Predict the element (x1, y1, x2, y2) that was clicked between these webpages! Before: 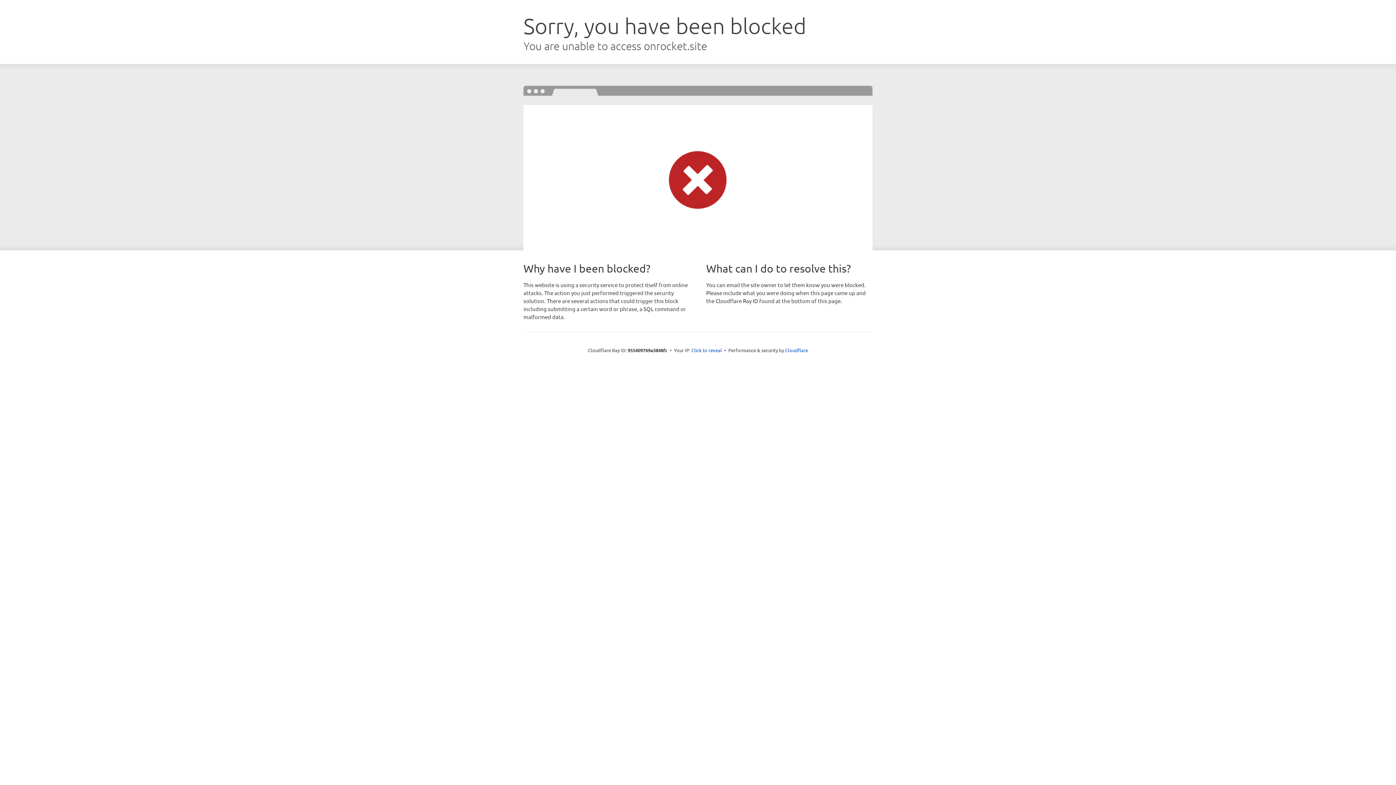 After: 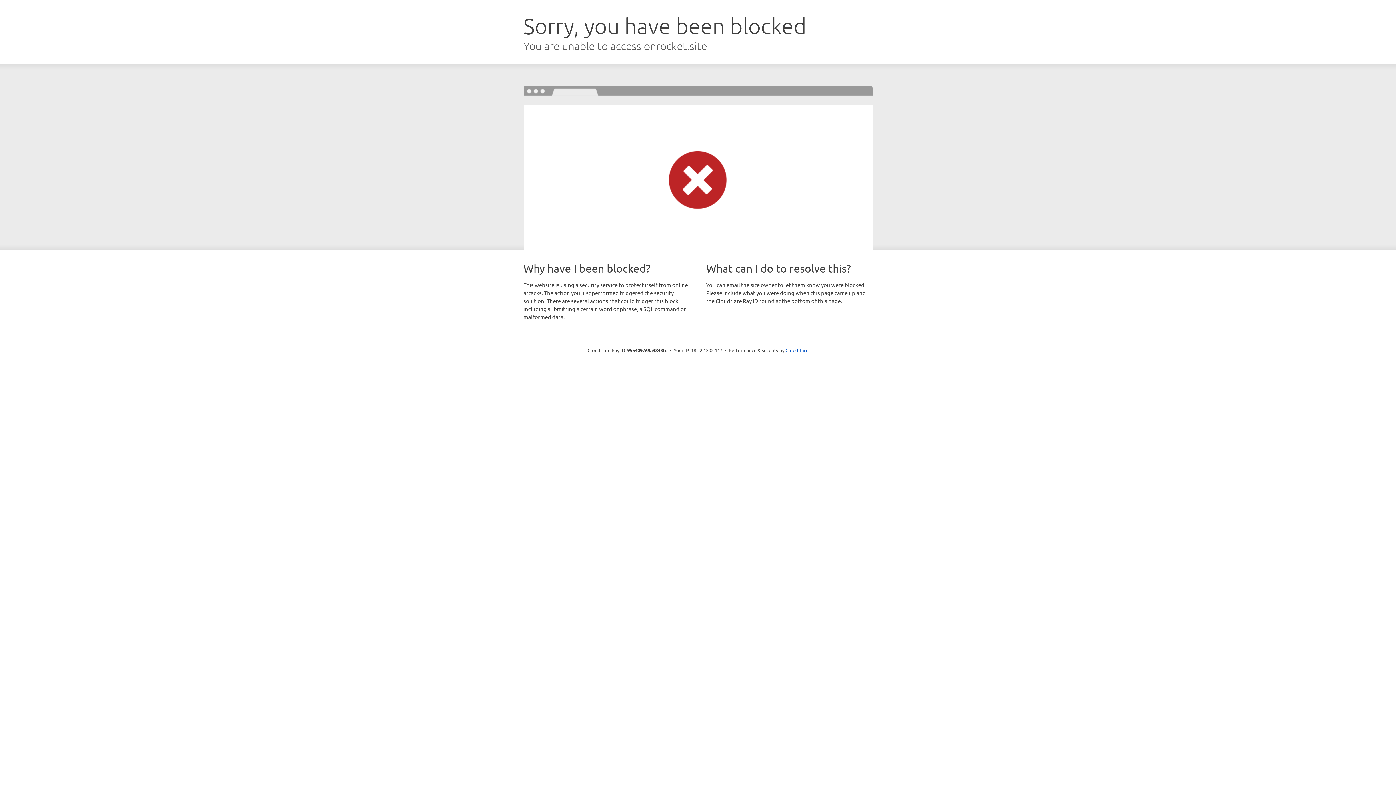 Action: bbox: (691, 346, 722, 353) label: Click to reveal